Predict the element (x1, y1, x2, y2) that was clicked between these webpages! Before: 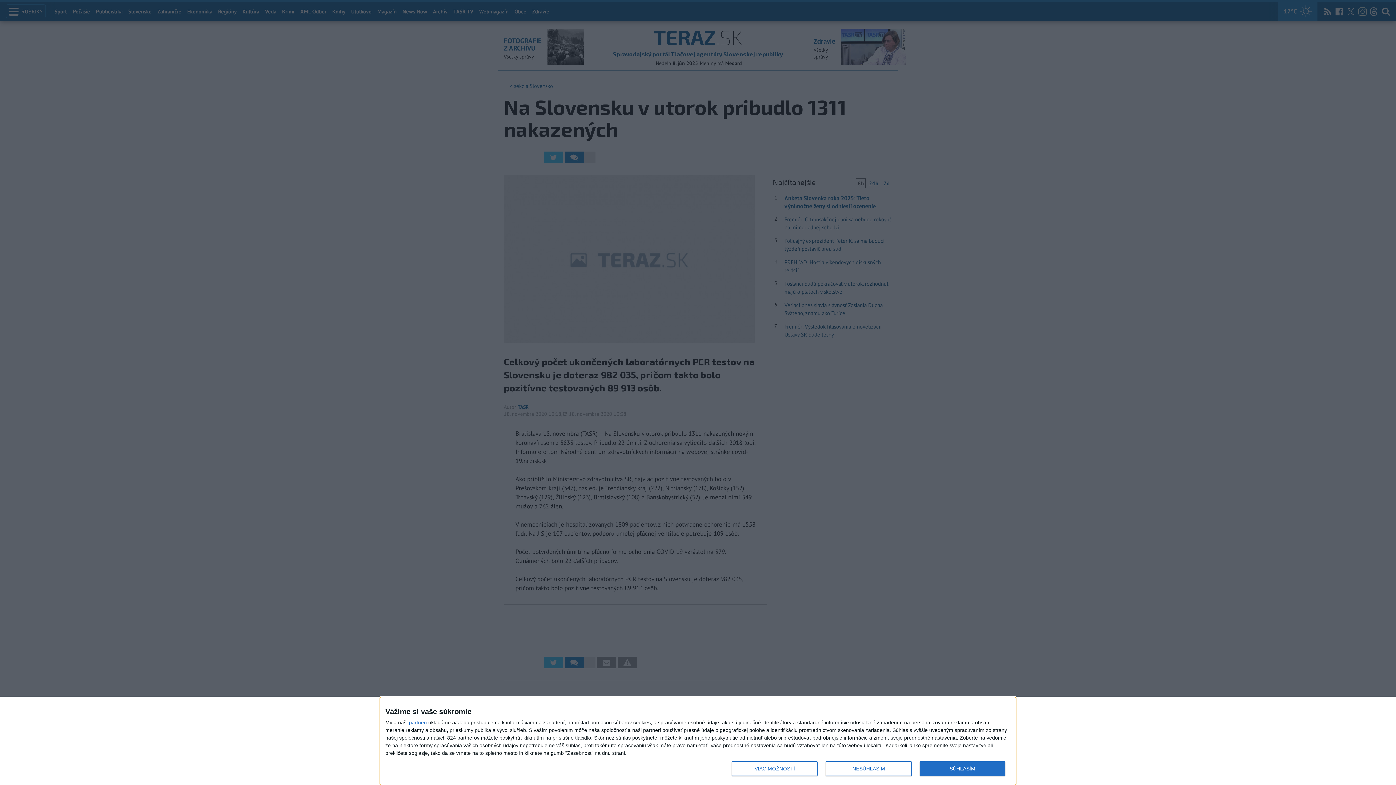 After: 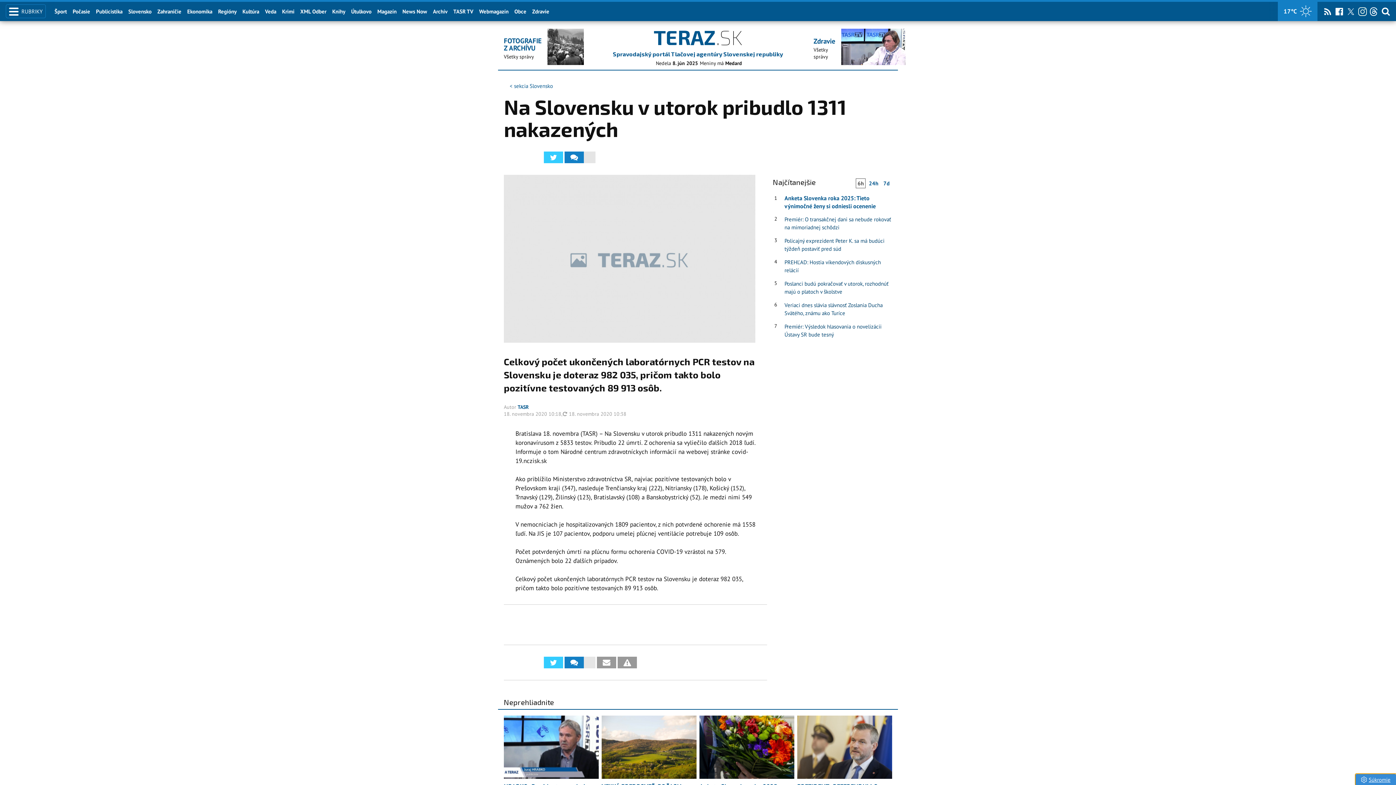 Action: bbox: (825, 761, 911, 776) label: NESÚHLASÍM